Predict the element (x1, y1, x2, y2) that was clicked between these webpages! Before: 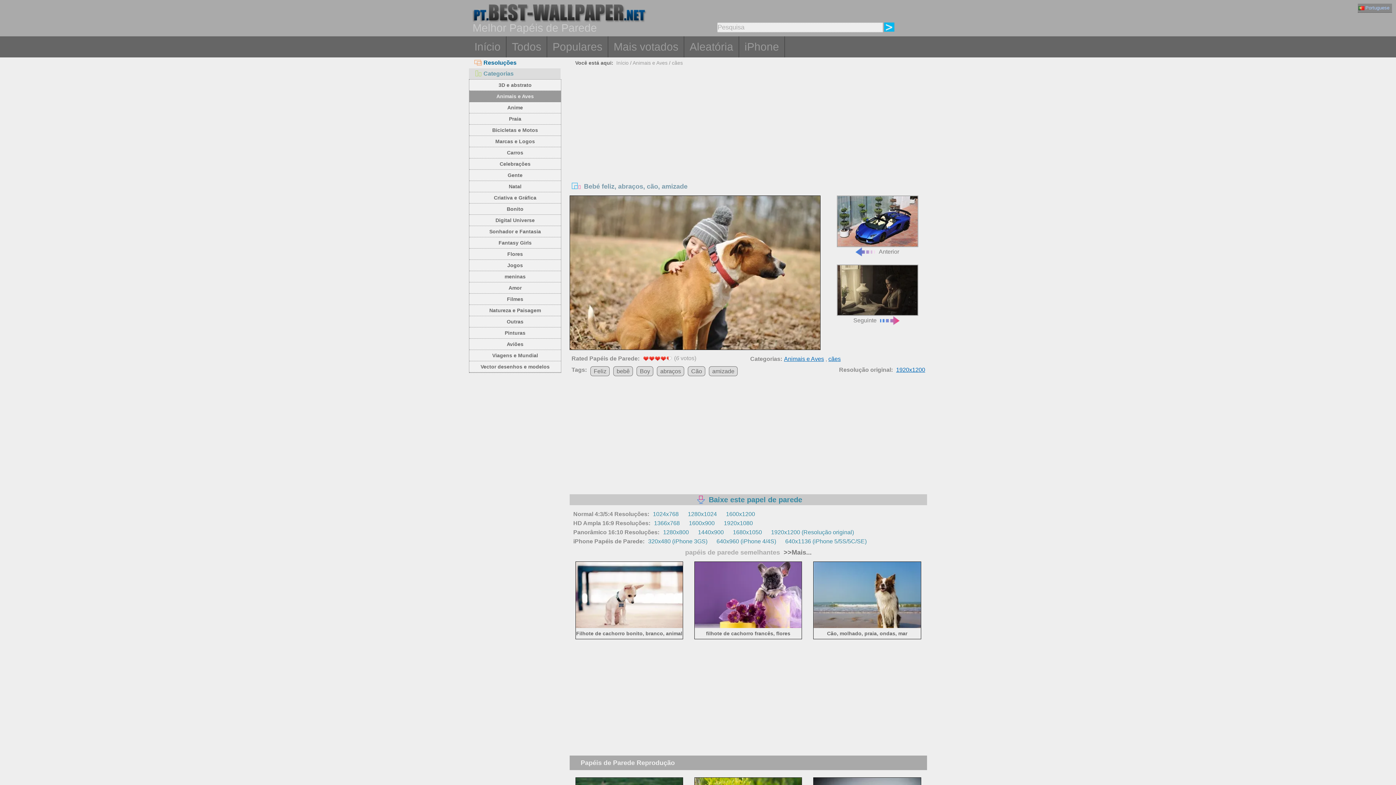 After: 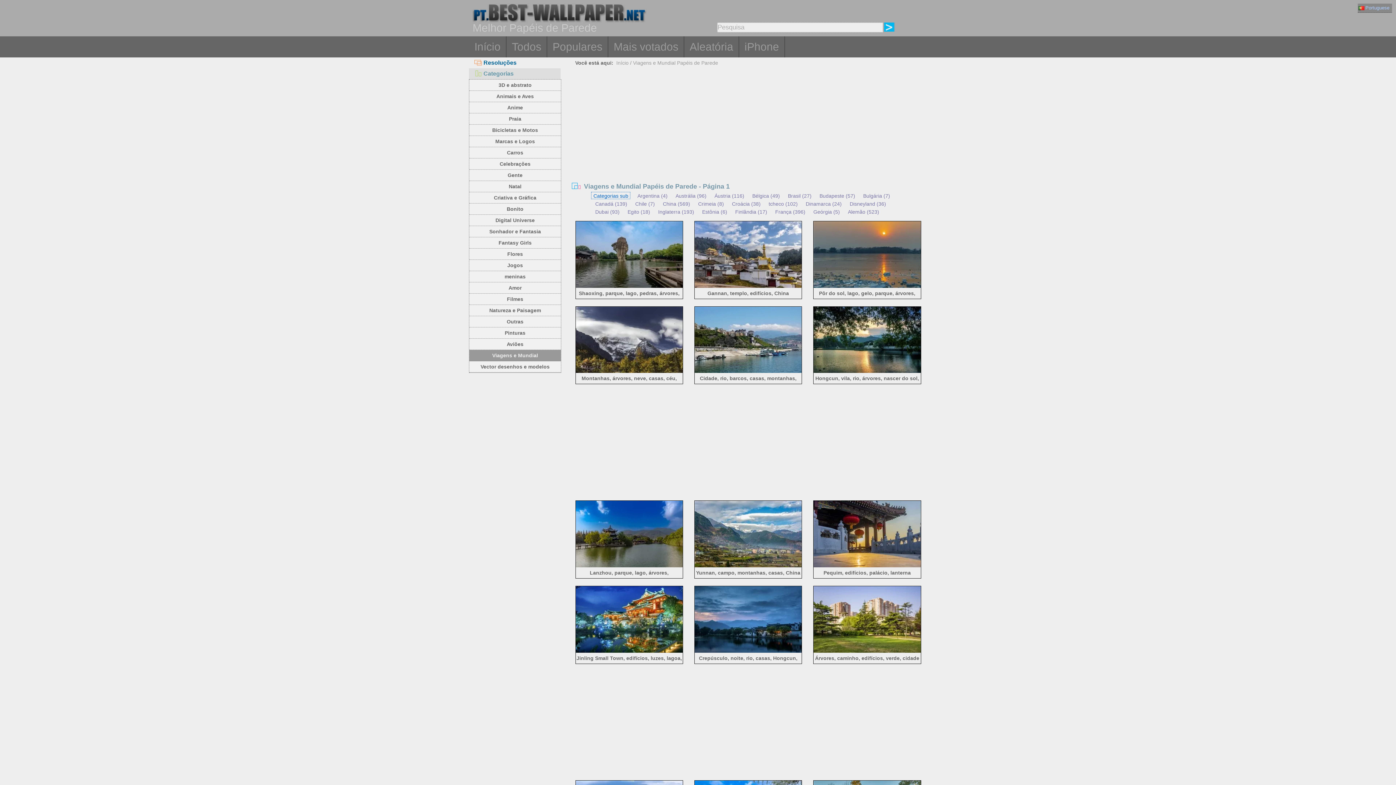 Action: label: Viagens e Mundial bbox: (469, 350, 561, 361)